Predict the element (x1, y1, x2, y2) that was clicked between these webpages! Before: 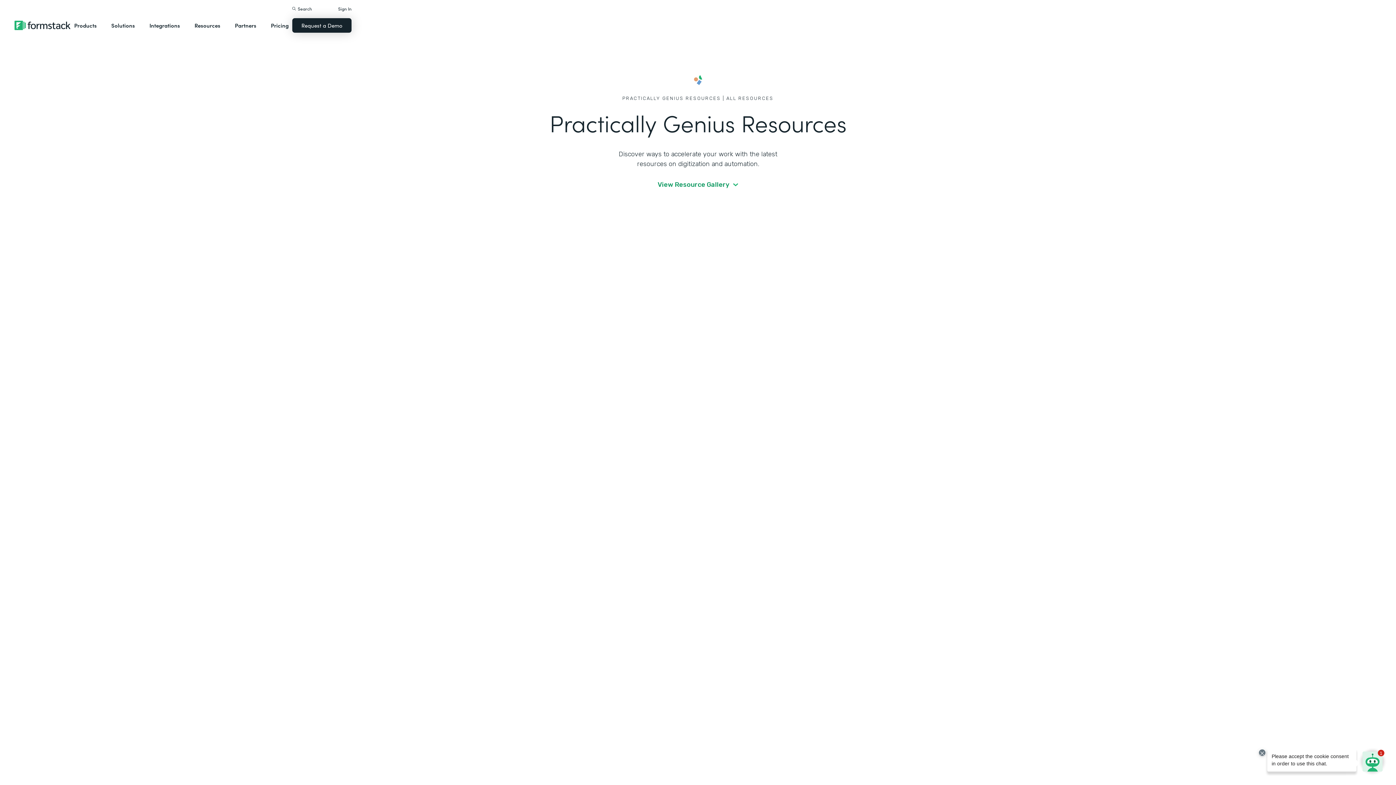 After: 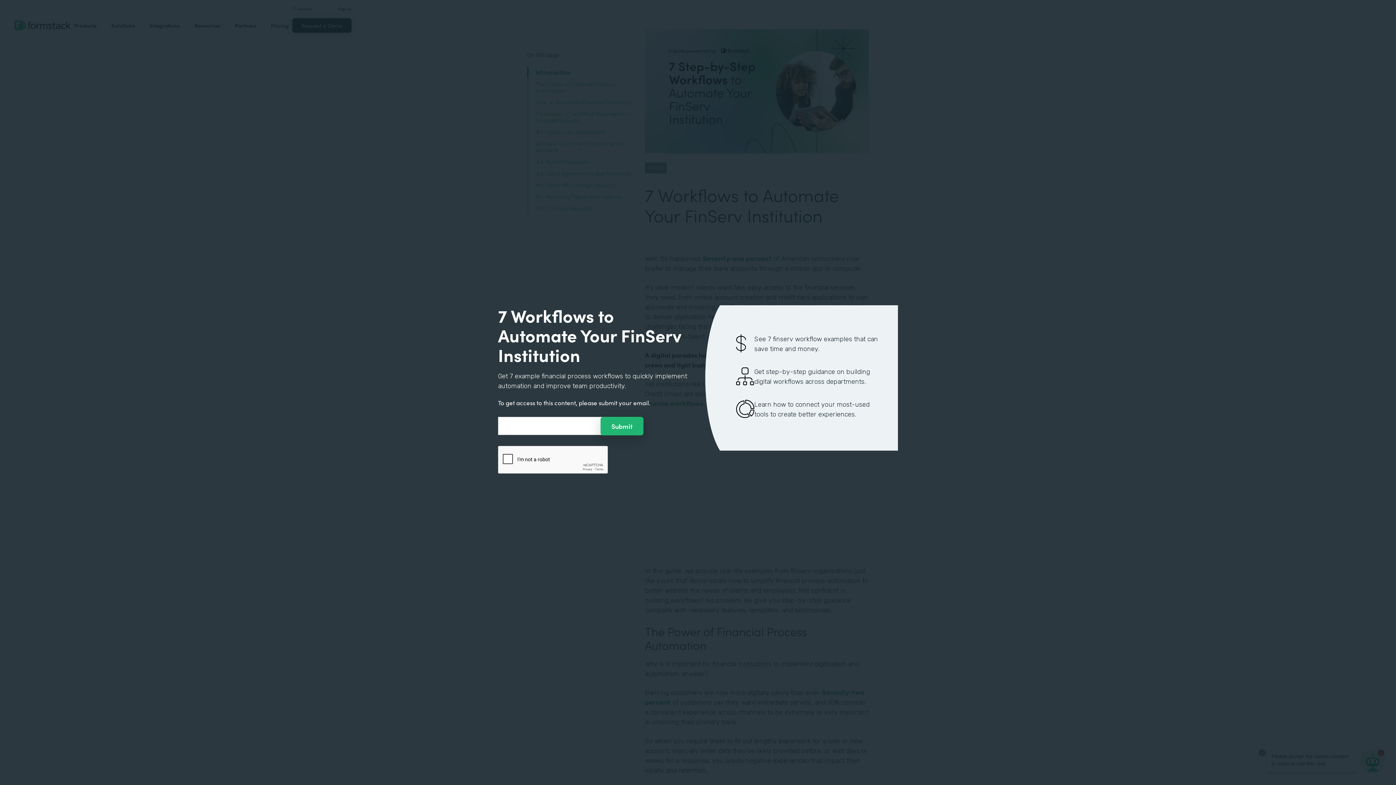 Action: bbox: (734, 614, 916, 699) label: GUIDE
FINANCIAL SERVICES
7 Workflows to Automate Your FinServ Institution 
See More